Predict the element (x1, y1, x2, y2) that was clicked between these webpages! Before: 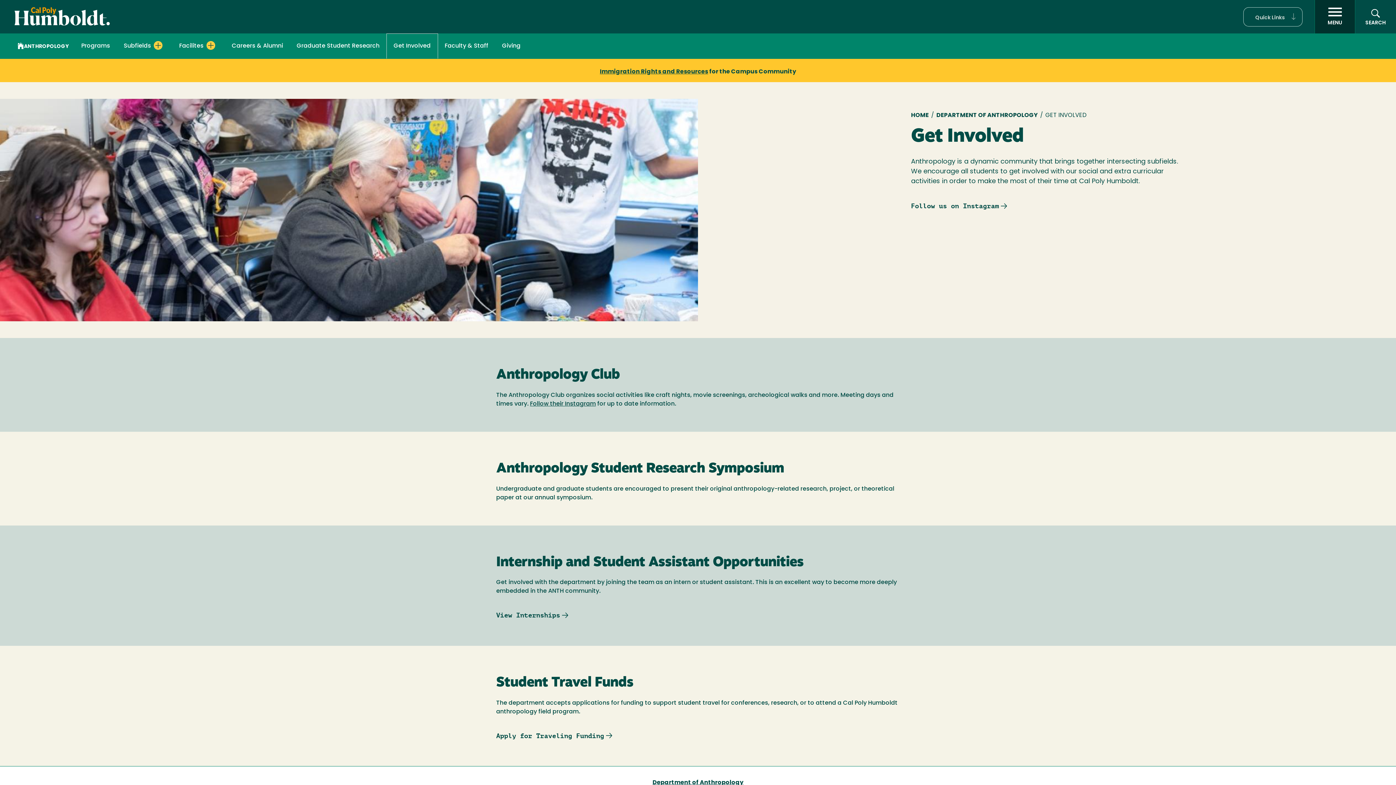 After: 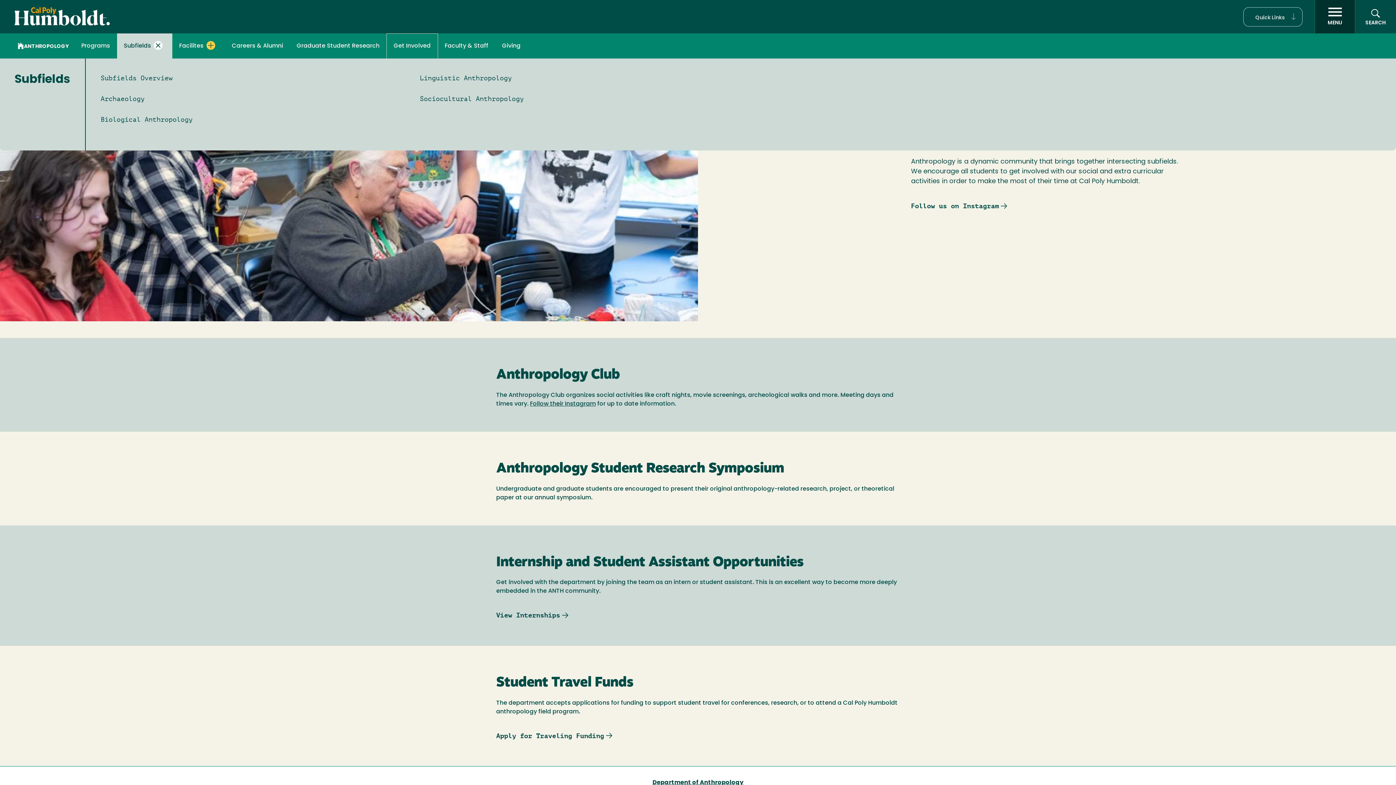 Action: bbox: (153, 41, 162, 49) label: Expand Subfields menu